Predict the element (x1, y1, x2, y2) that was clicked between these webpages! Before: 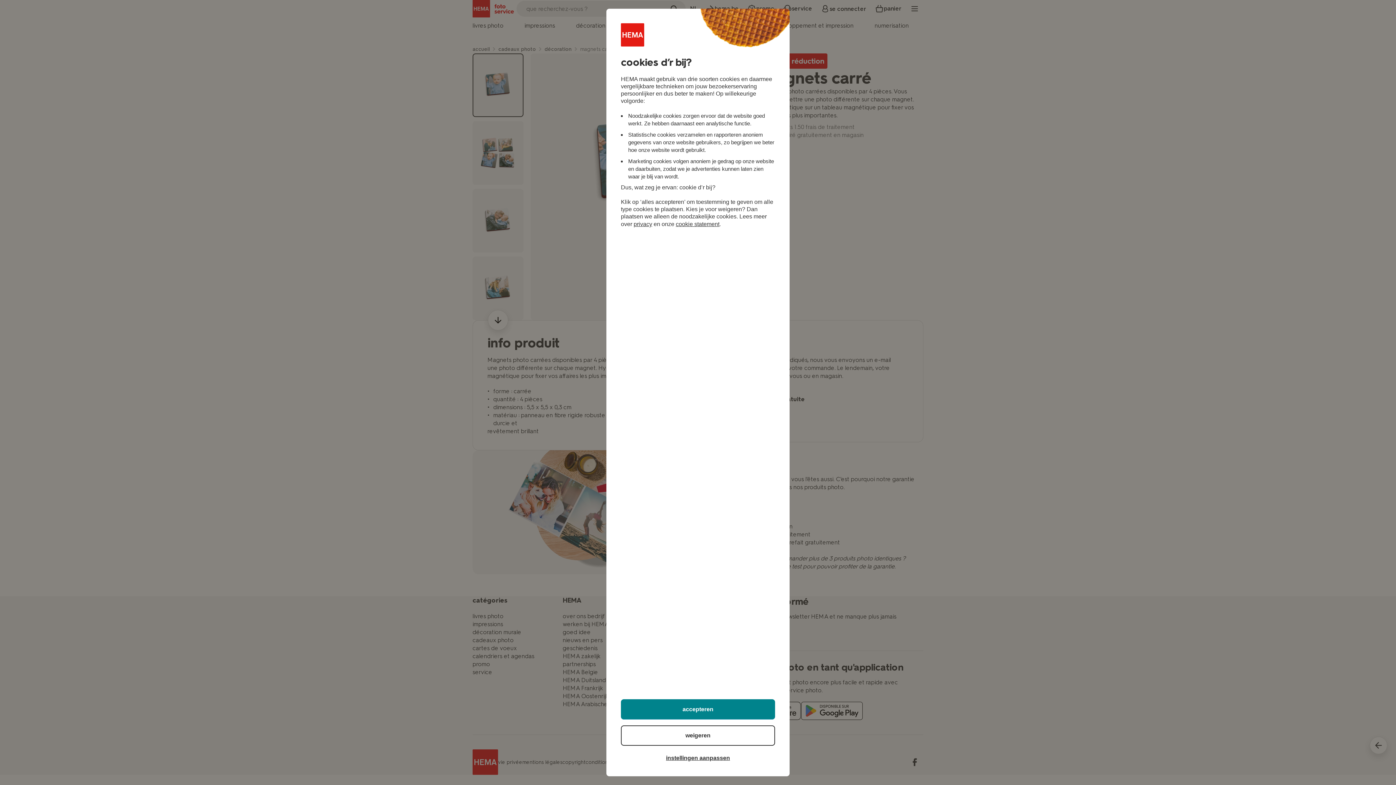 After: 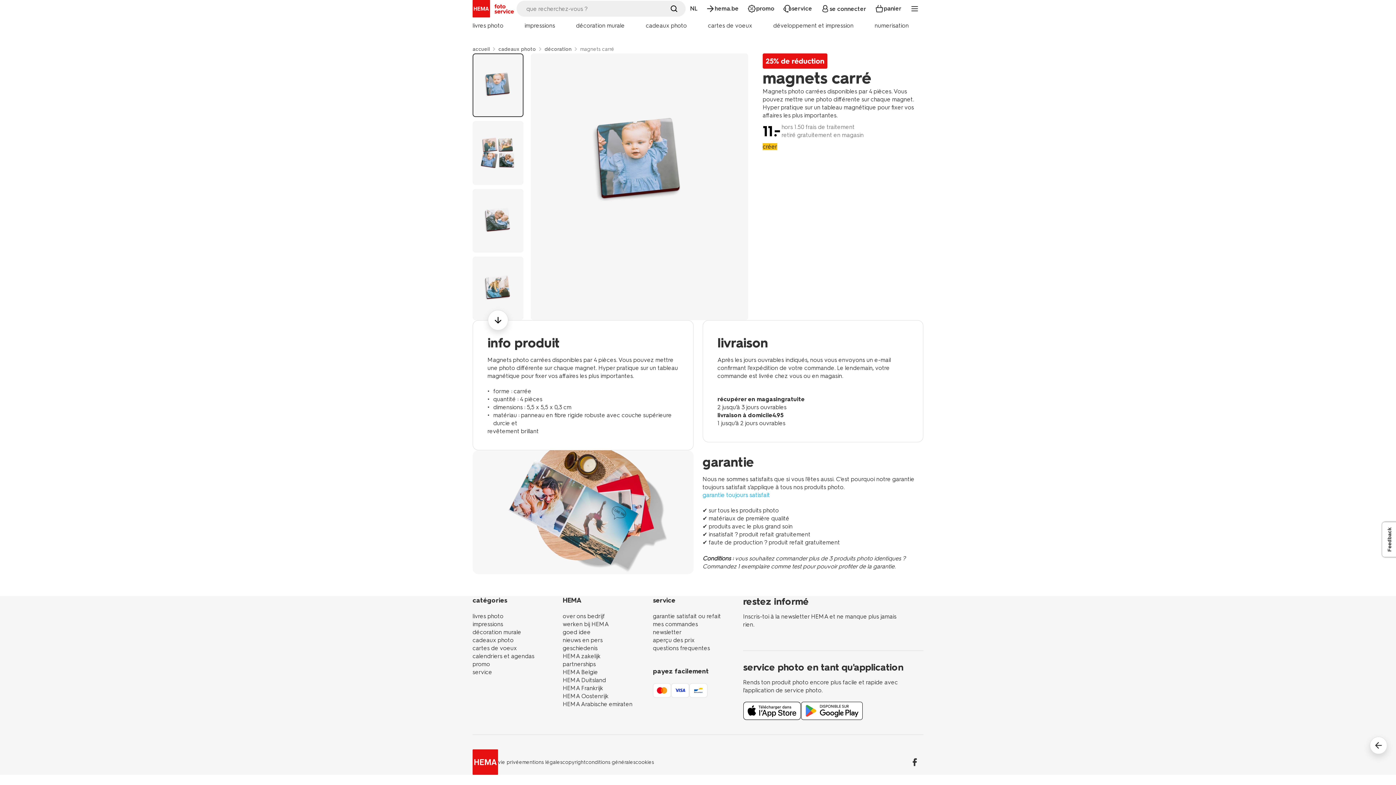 Action: bbox: (621, 699, 775, 720) label: accepteren